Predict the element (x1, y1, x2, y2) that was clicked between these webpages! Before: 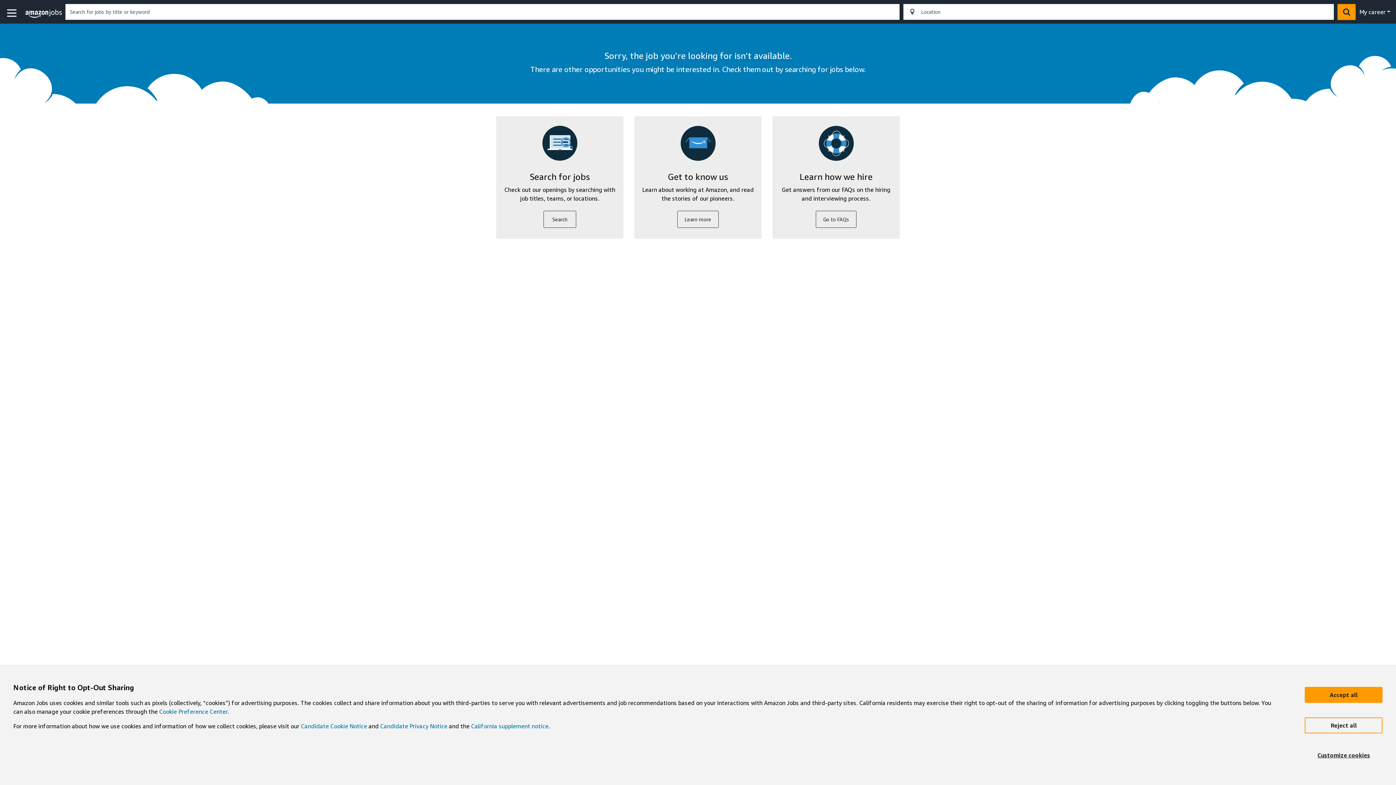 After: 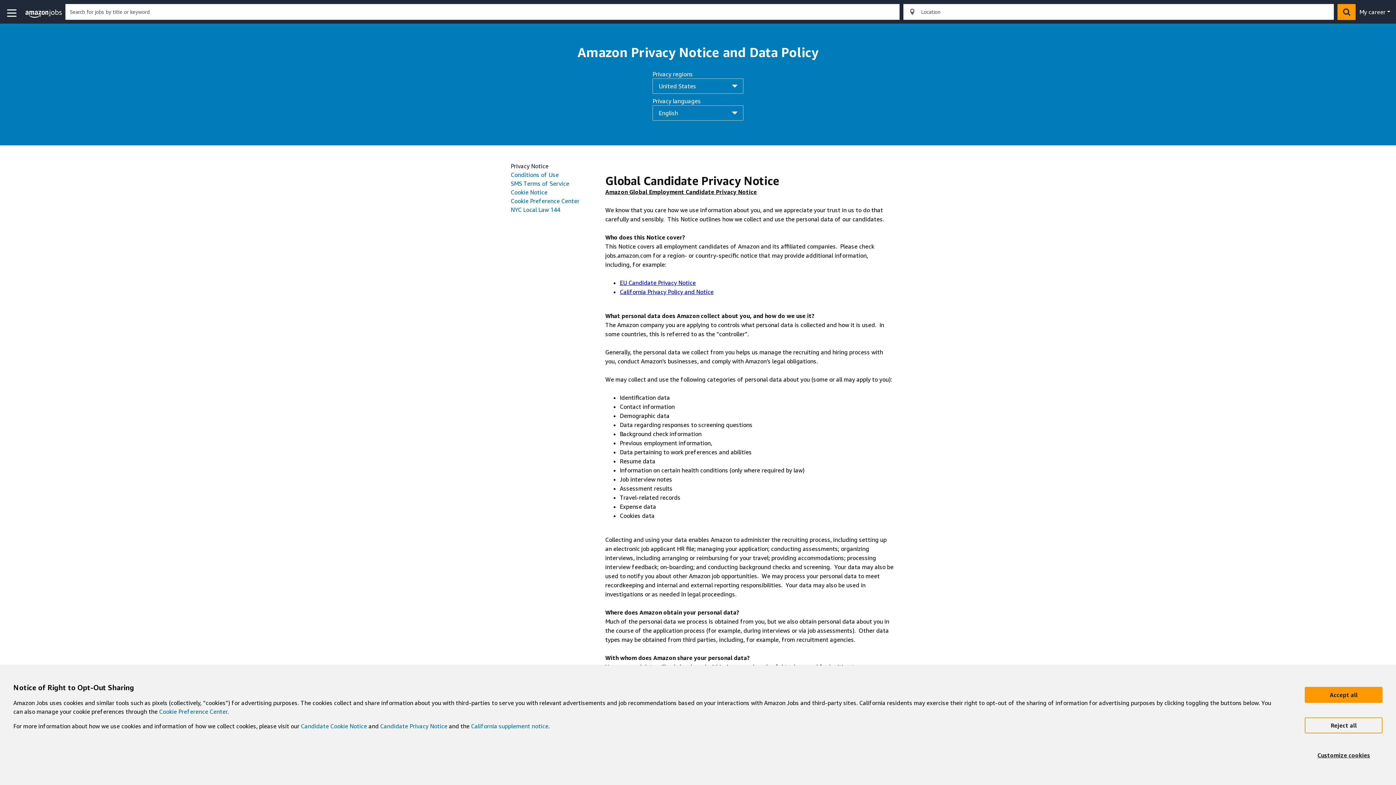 Action: bbox: (380, 722, 447, 730) label: Candidate Privacy Notice